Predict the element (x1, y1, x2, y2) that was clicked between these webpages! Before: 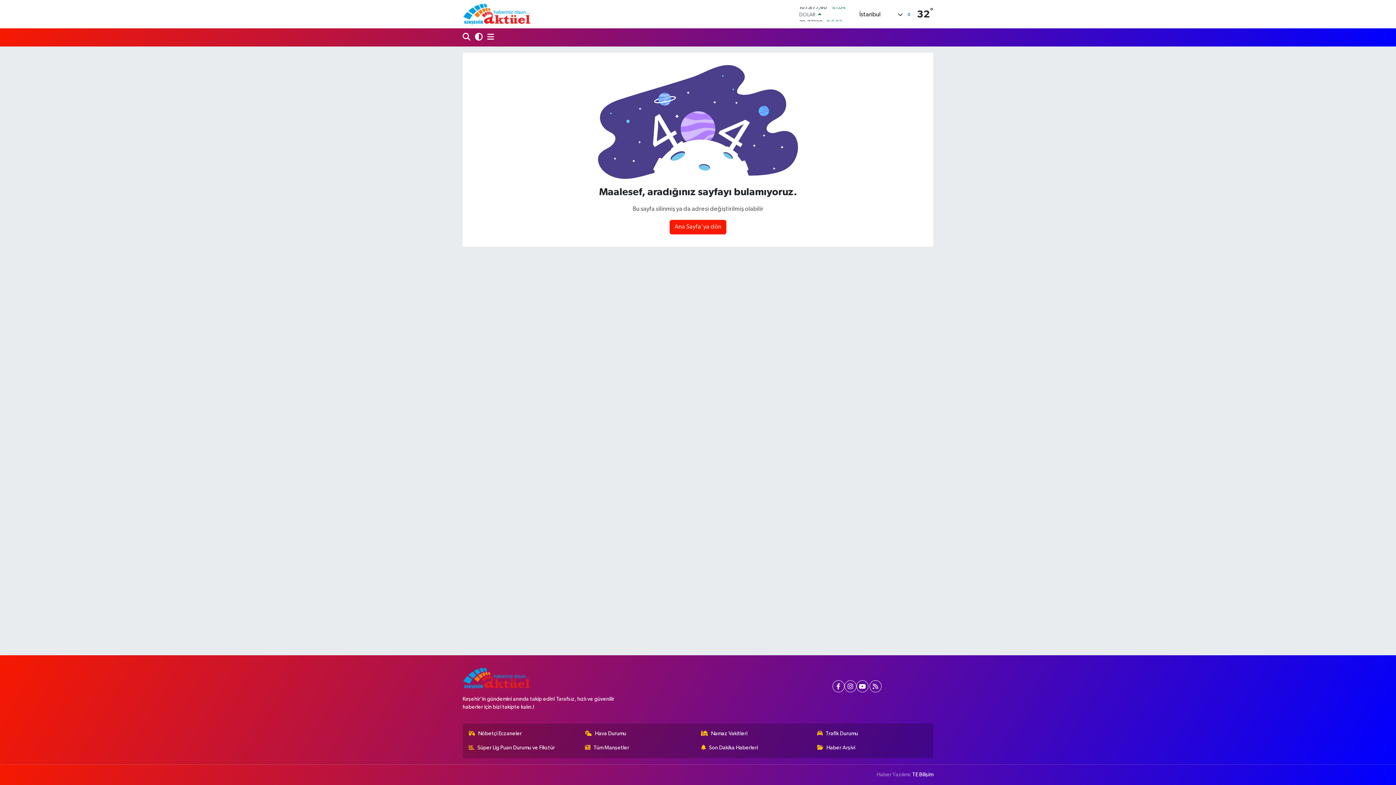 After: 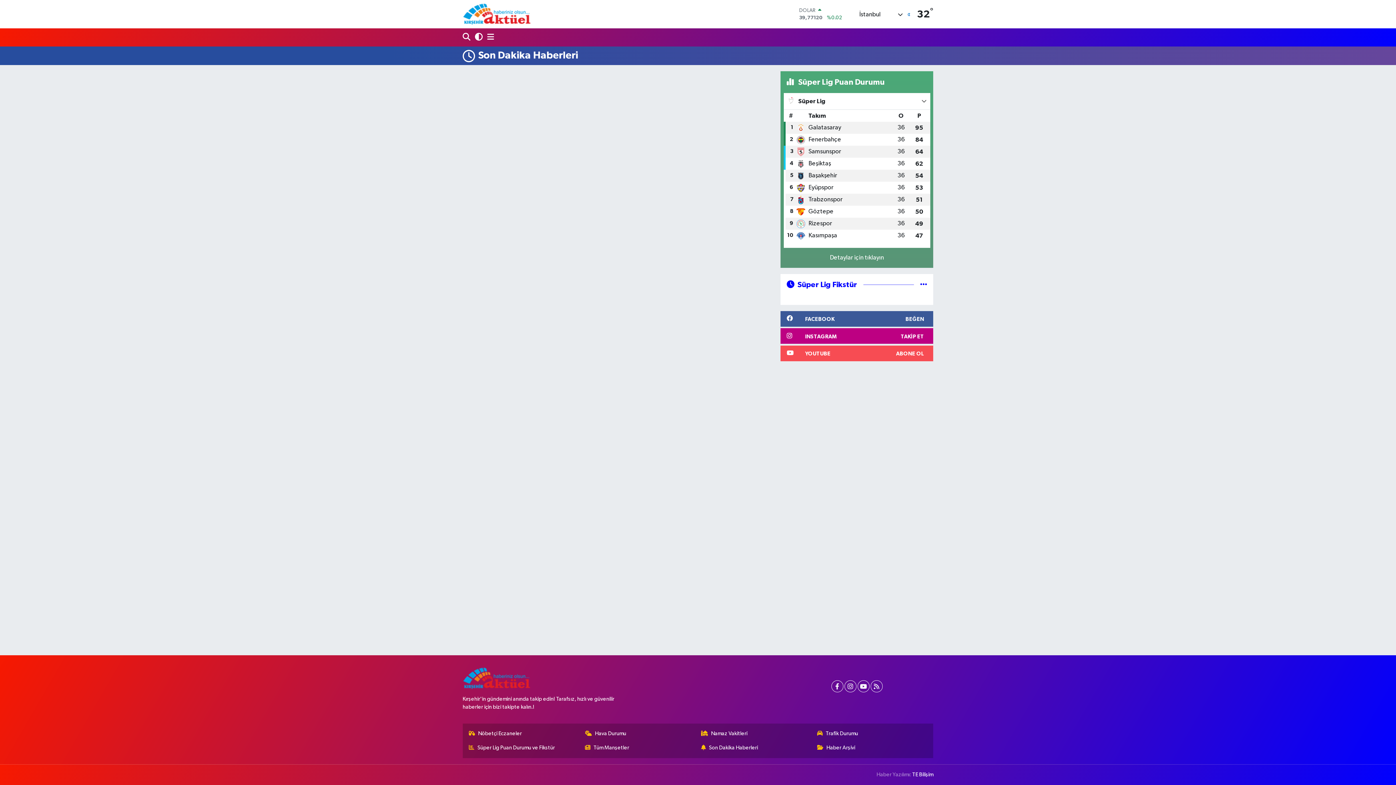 Action: label: Son Dakika Haberleri bbox: (701, 744, 811, 752)